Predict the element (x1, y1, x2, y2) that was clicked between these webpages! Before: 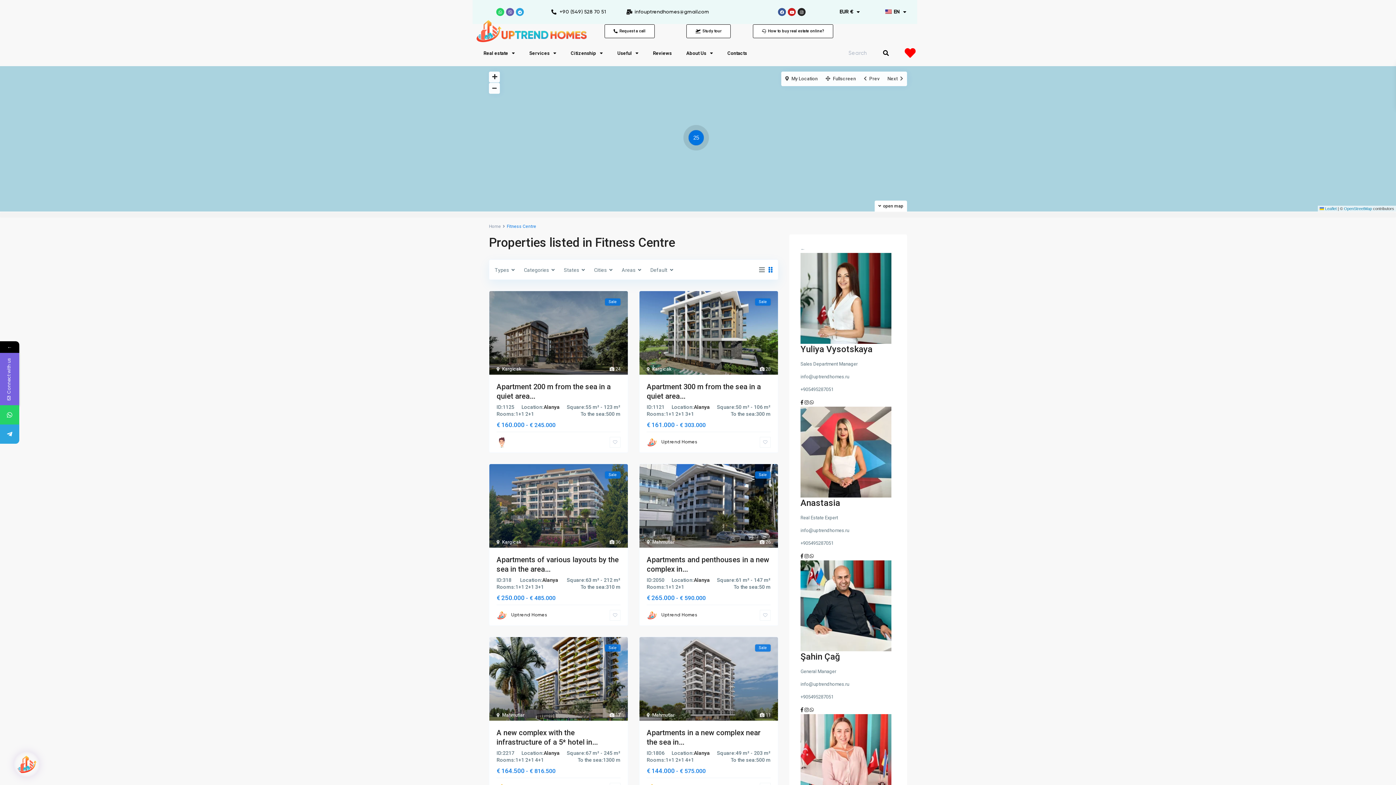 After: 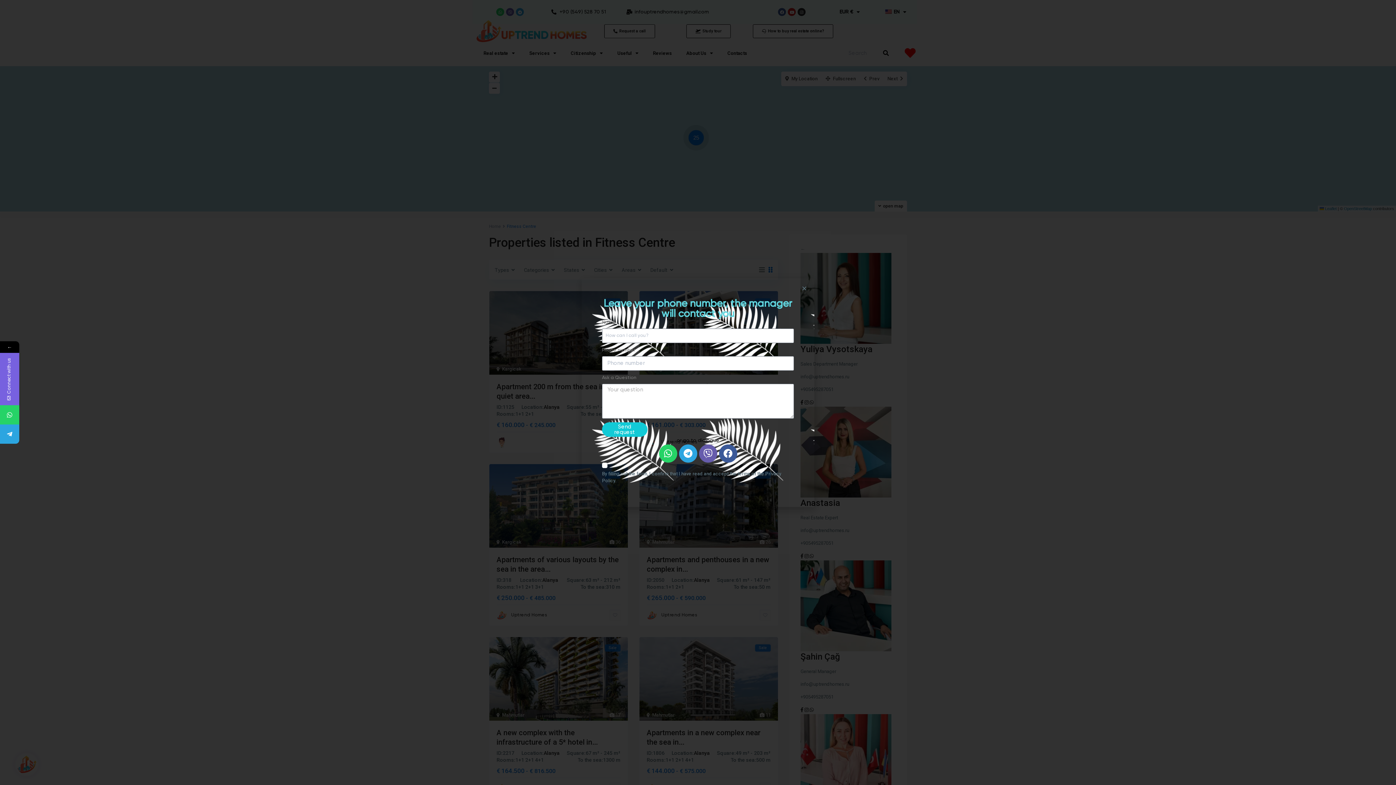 Action: bbox: (604, 24, 654, 38) label: Request a call